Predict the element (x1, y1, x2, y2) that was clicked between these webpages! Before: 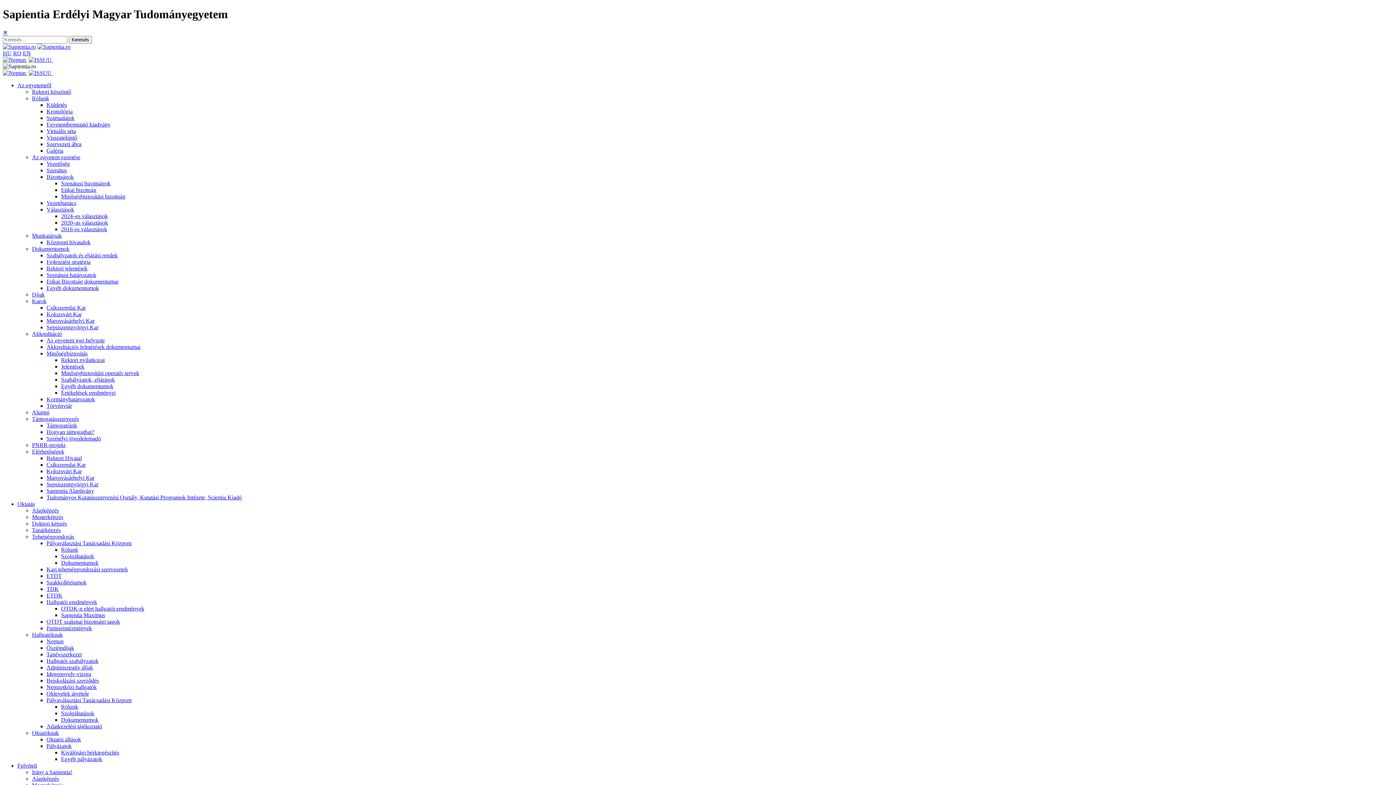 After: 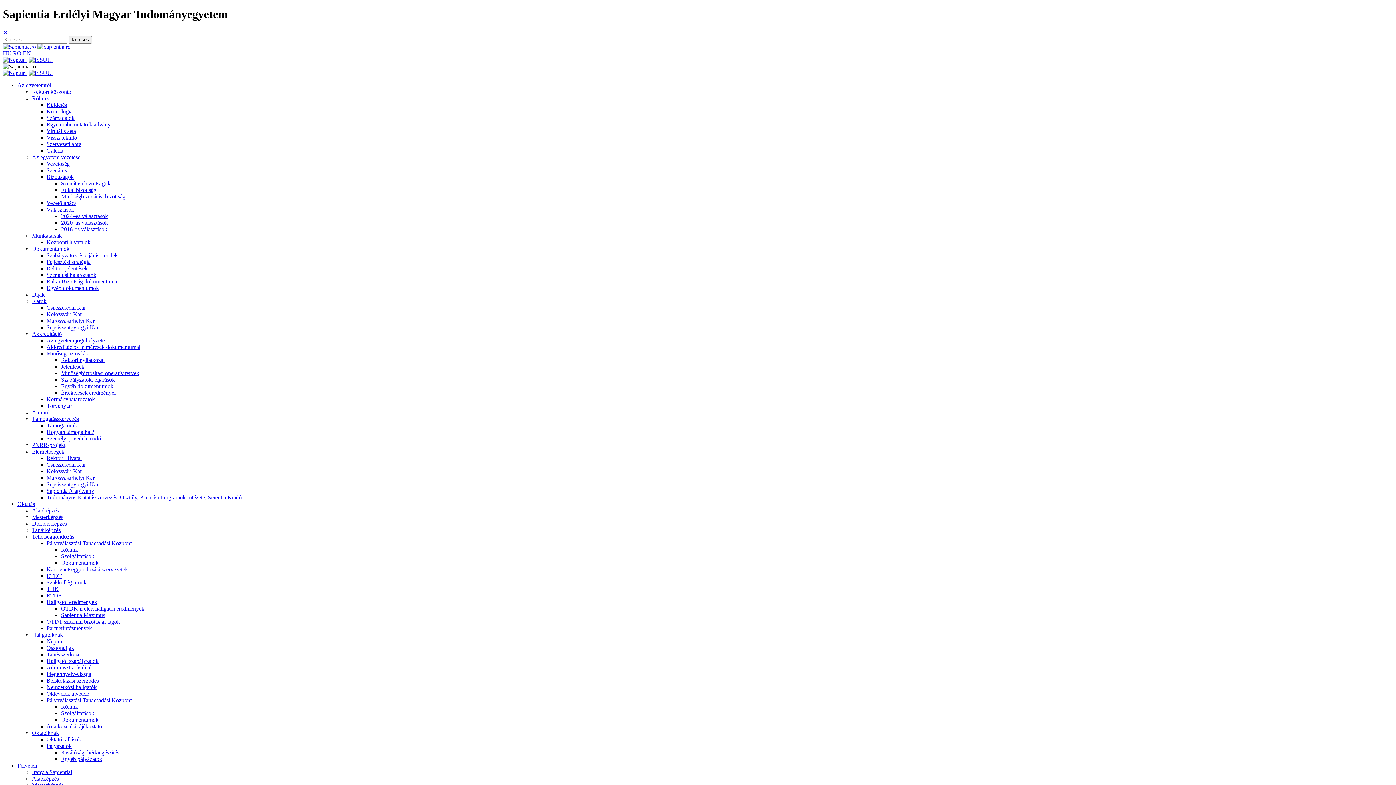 Action: label: Az egyetemről bbox: (17, 82, 51, 88)